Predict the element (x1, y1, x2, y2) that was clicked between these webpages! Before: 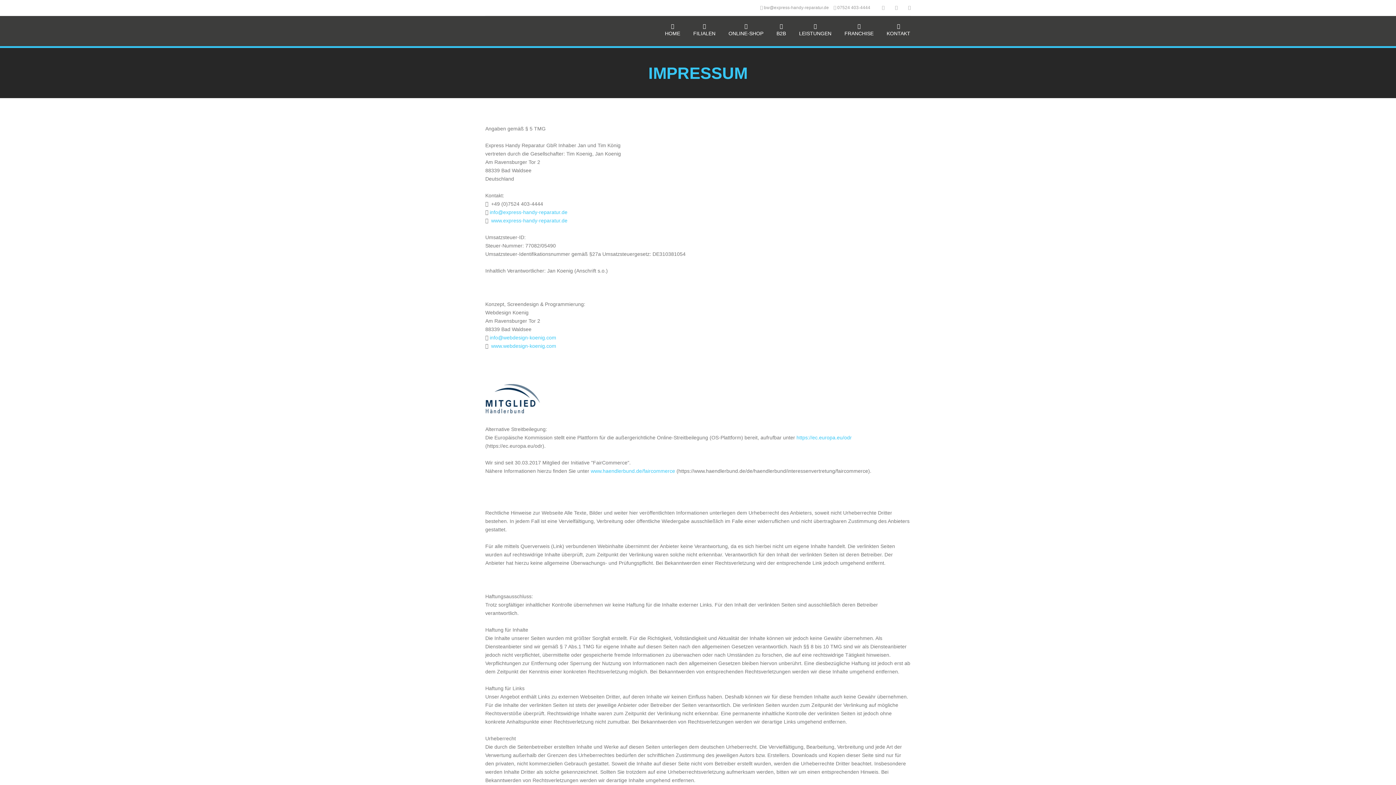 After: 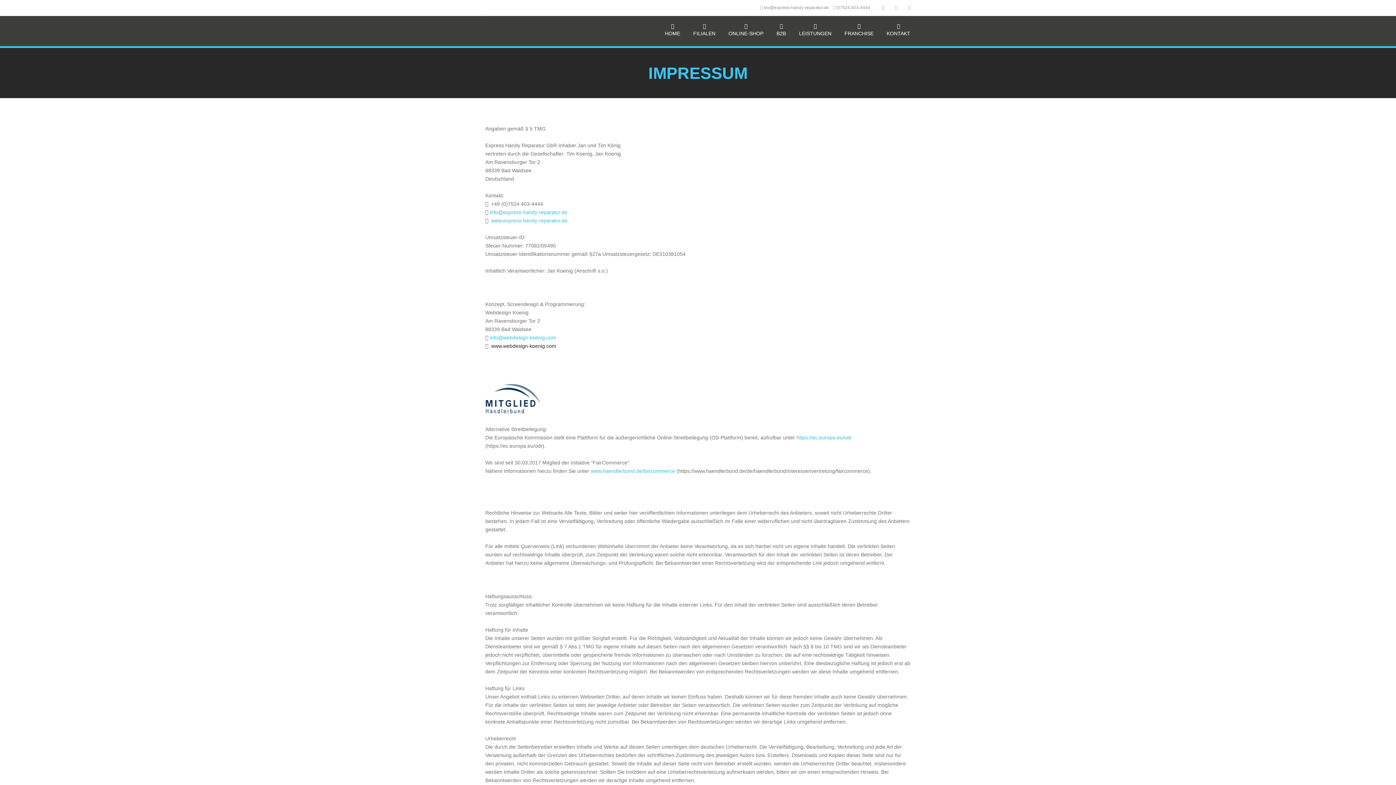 Action: label: www.webdesign-koenig.com bbox: (491, 343, 556, 349)